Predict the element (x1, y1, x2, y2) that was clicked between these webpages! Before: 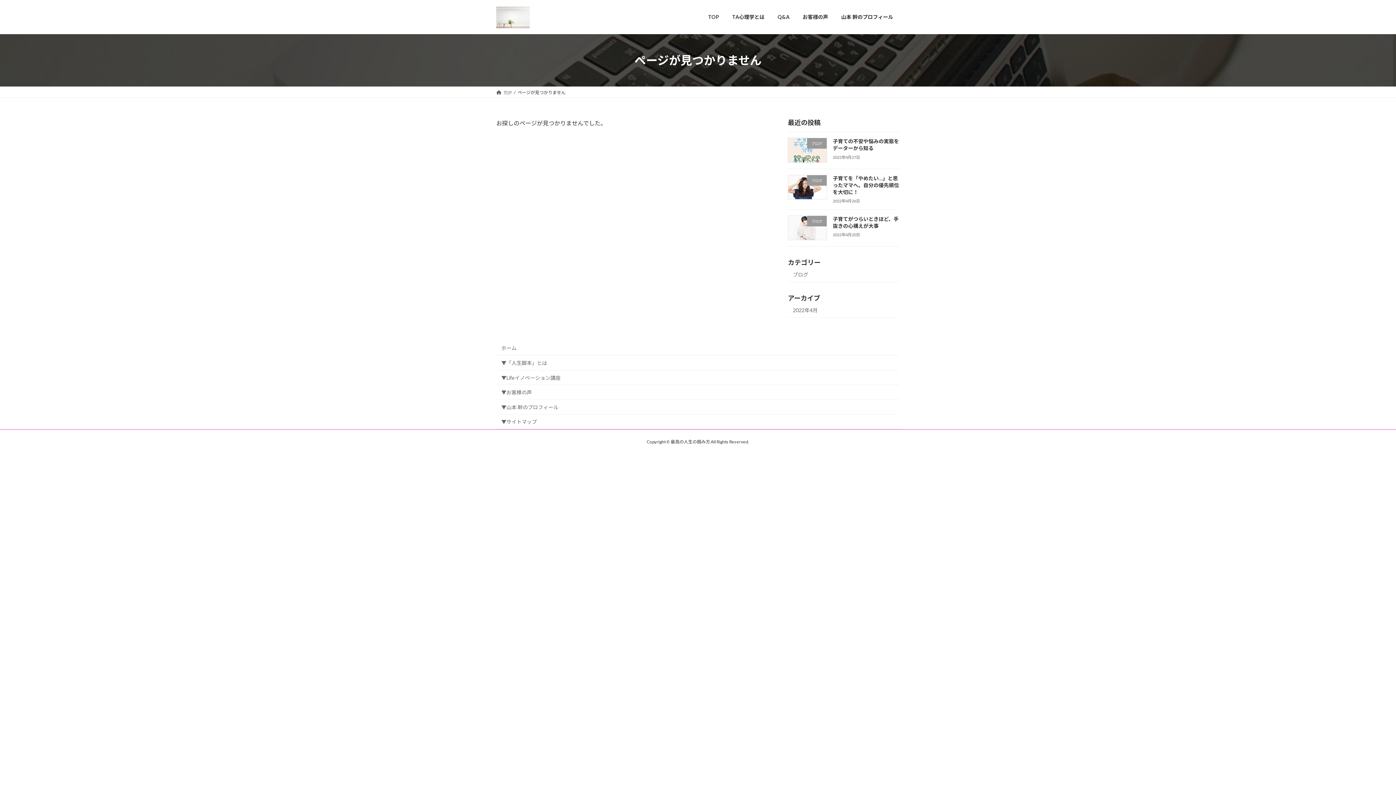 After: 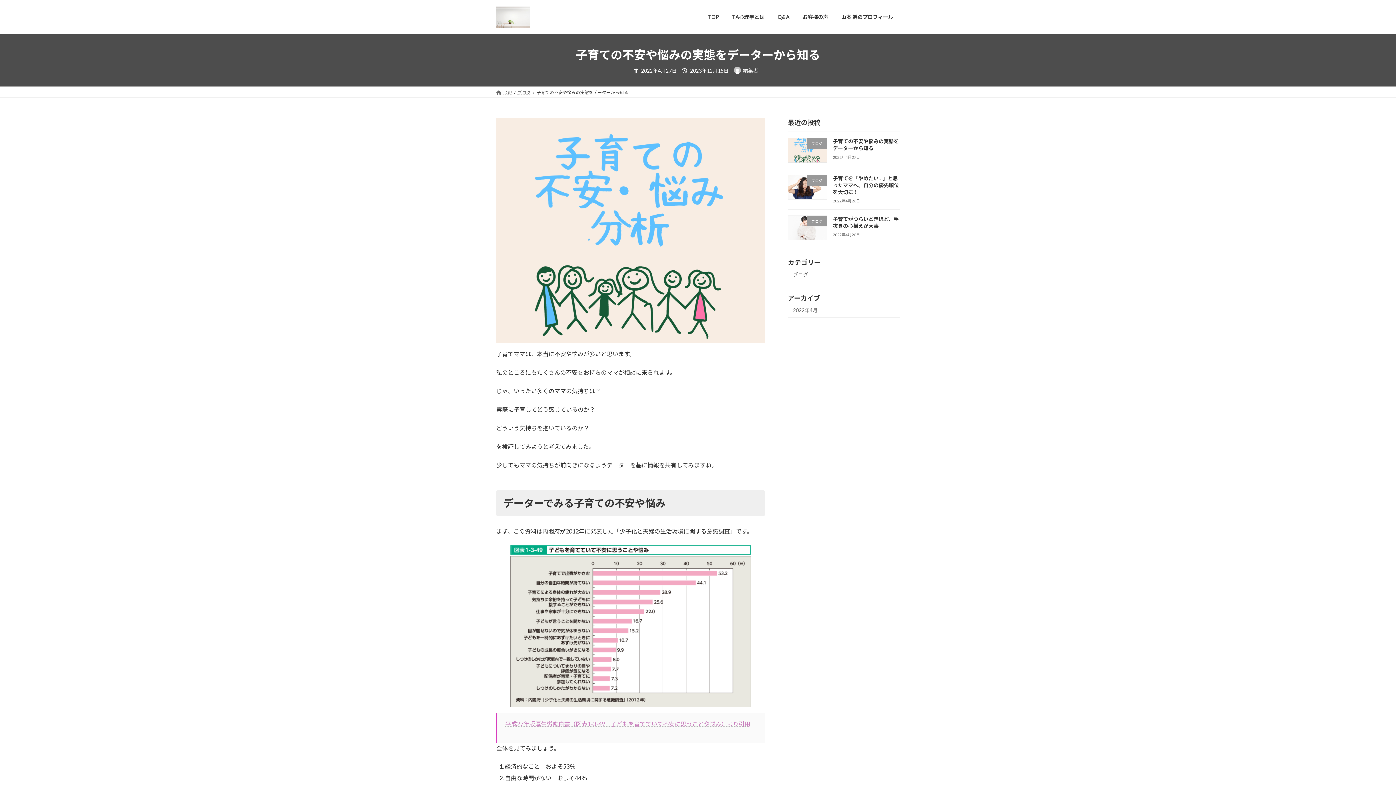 Action: label: 子育ての不安や悩みの実態をデーターから知る bbox: (833, 138, 899, 151)